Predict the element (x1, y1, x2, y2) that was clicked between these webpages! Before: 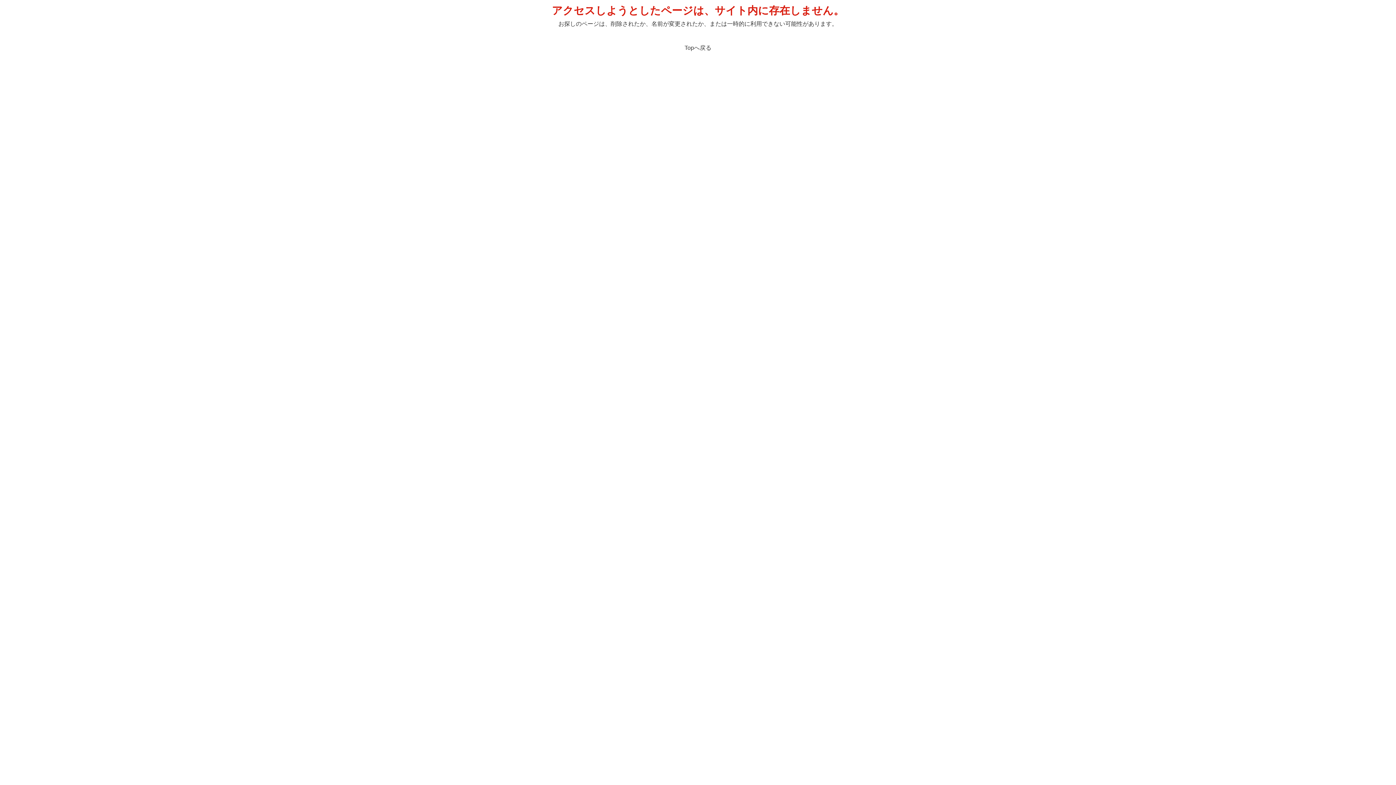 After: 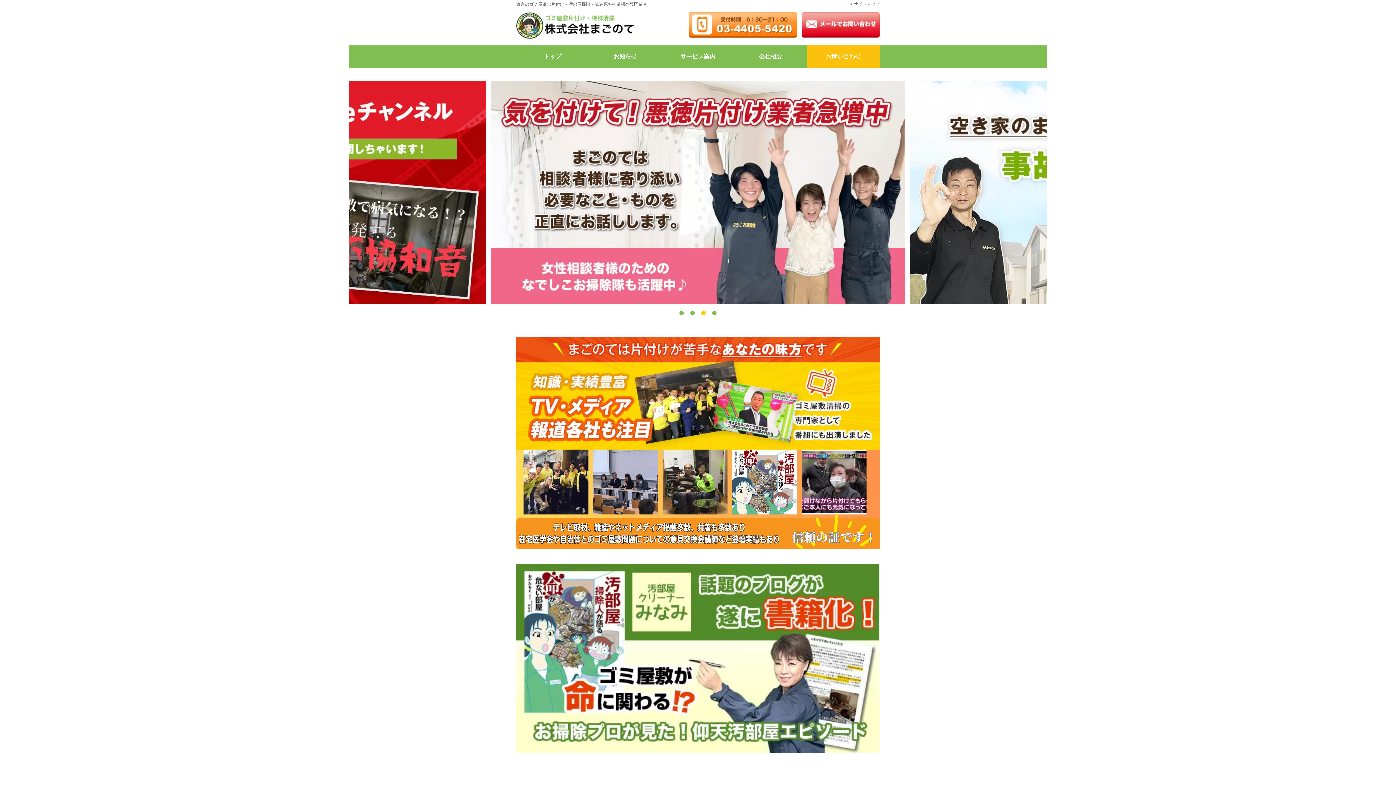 Action: label: Topへ戻る bbox: (684, 44, 711, 50)